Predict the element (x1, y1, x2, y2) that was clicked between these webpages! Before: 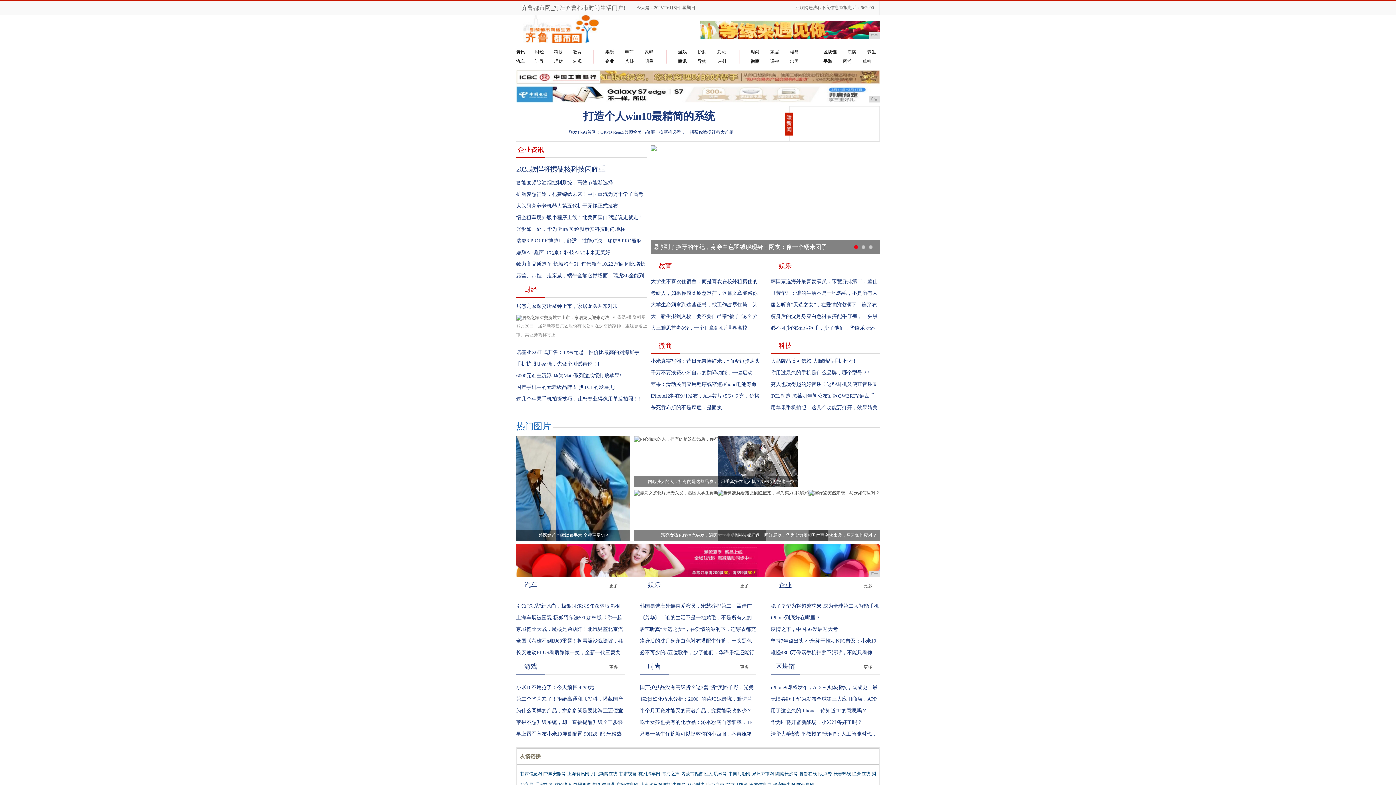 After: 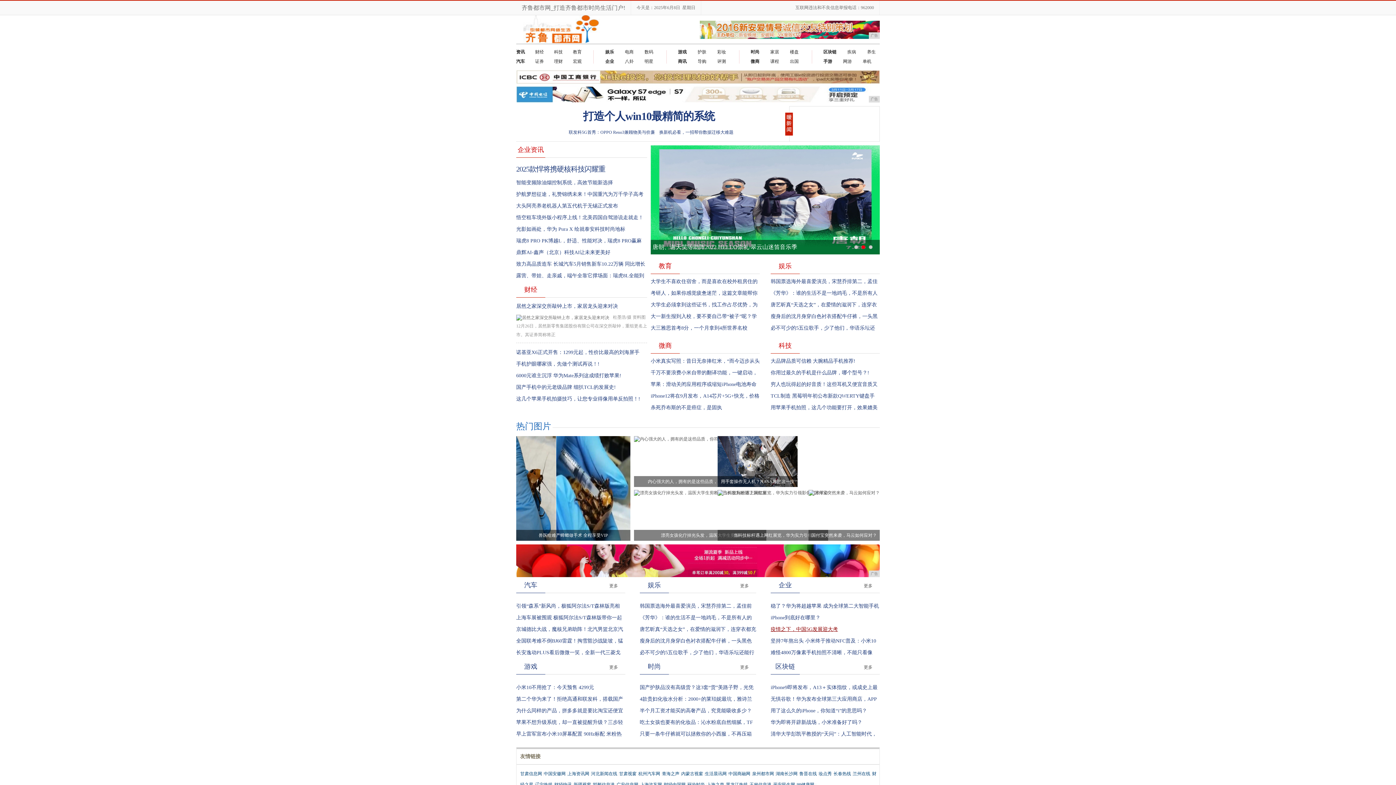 Action: label: 疫情之下，中国5G发展迎大考 bbox: (770, 626, 841, 632)